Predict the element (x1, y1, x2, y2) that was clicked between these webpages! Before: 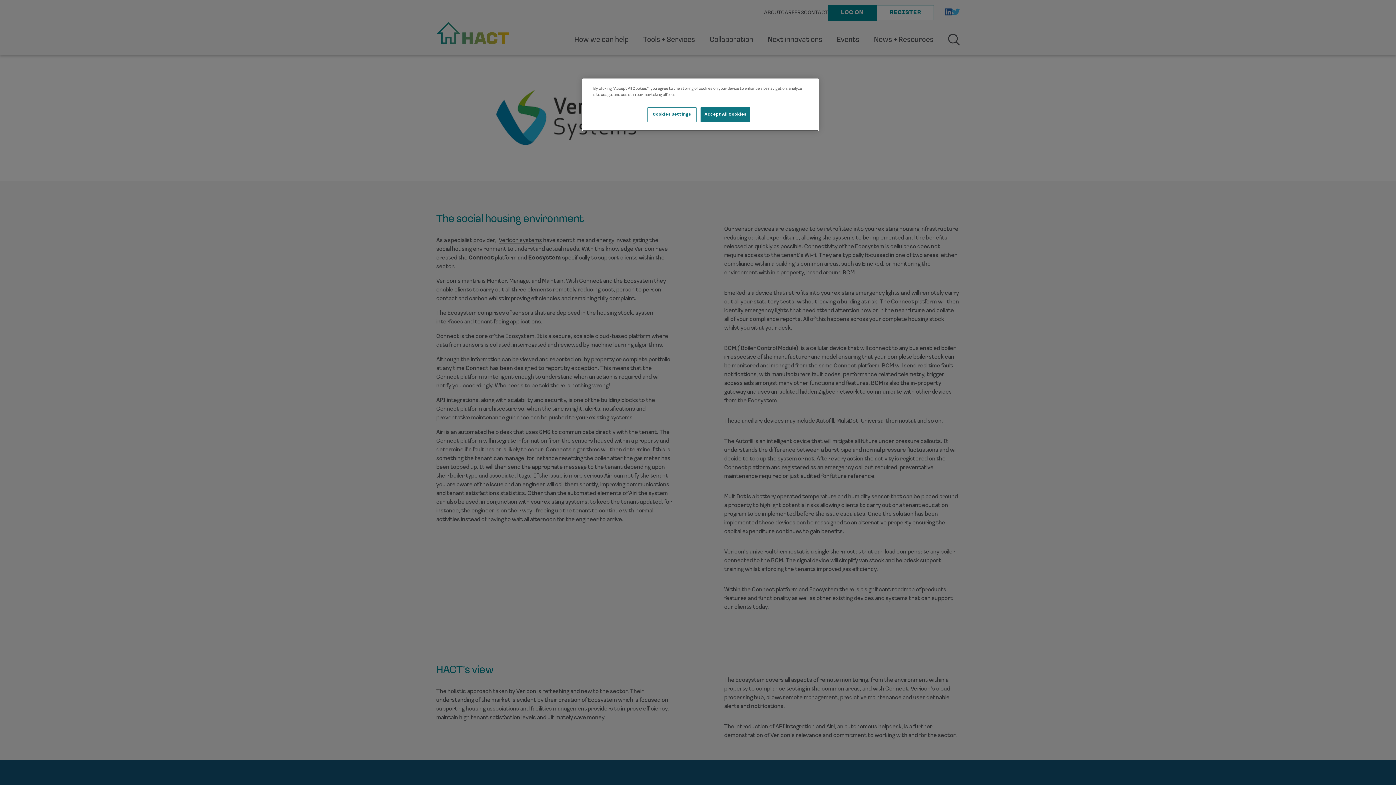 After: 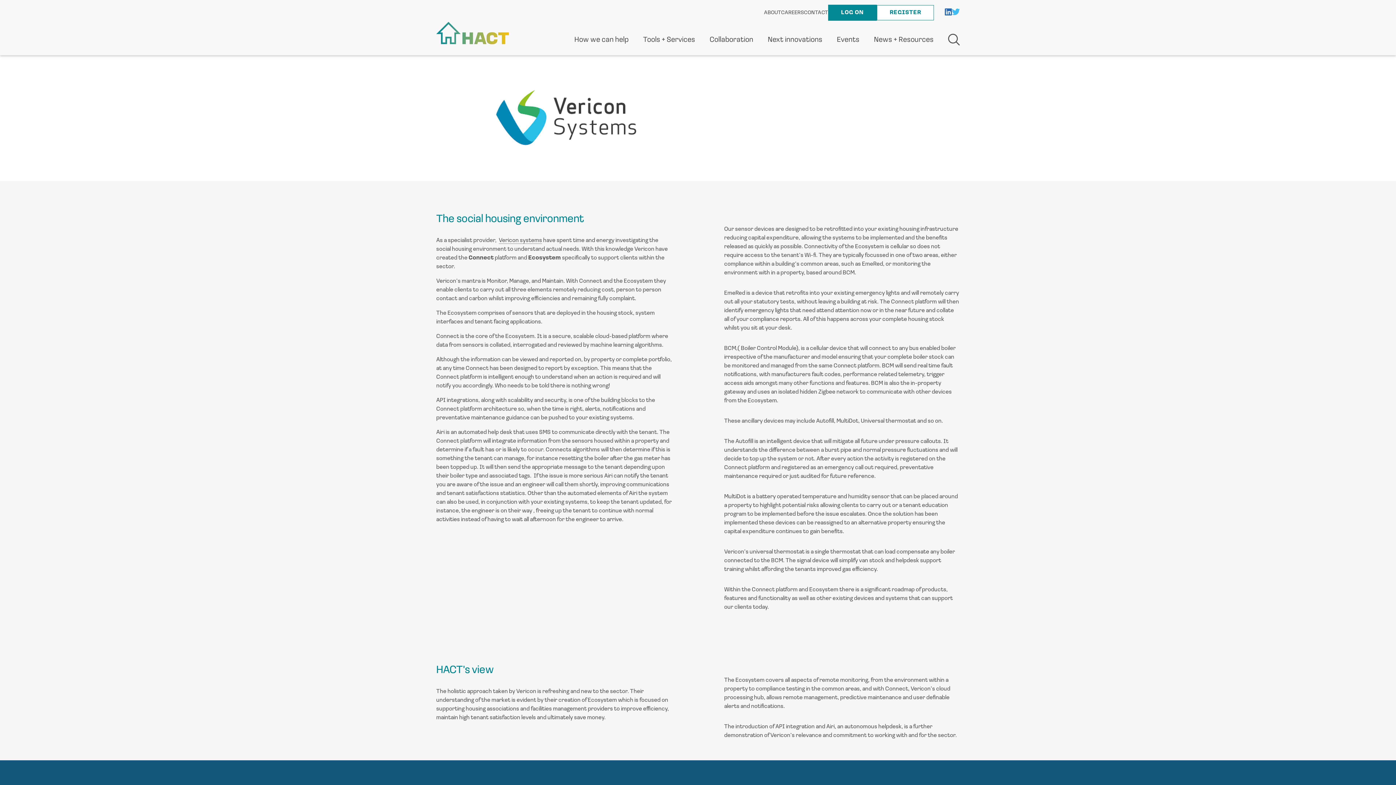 Action: bbox: (700, 107, 750, 122) label: Accept All Cookies